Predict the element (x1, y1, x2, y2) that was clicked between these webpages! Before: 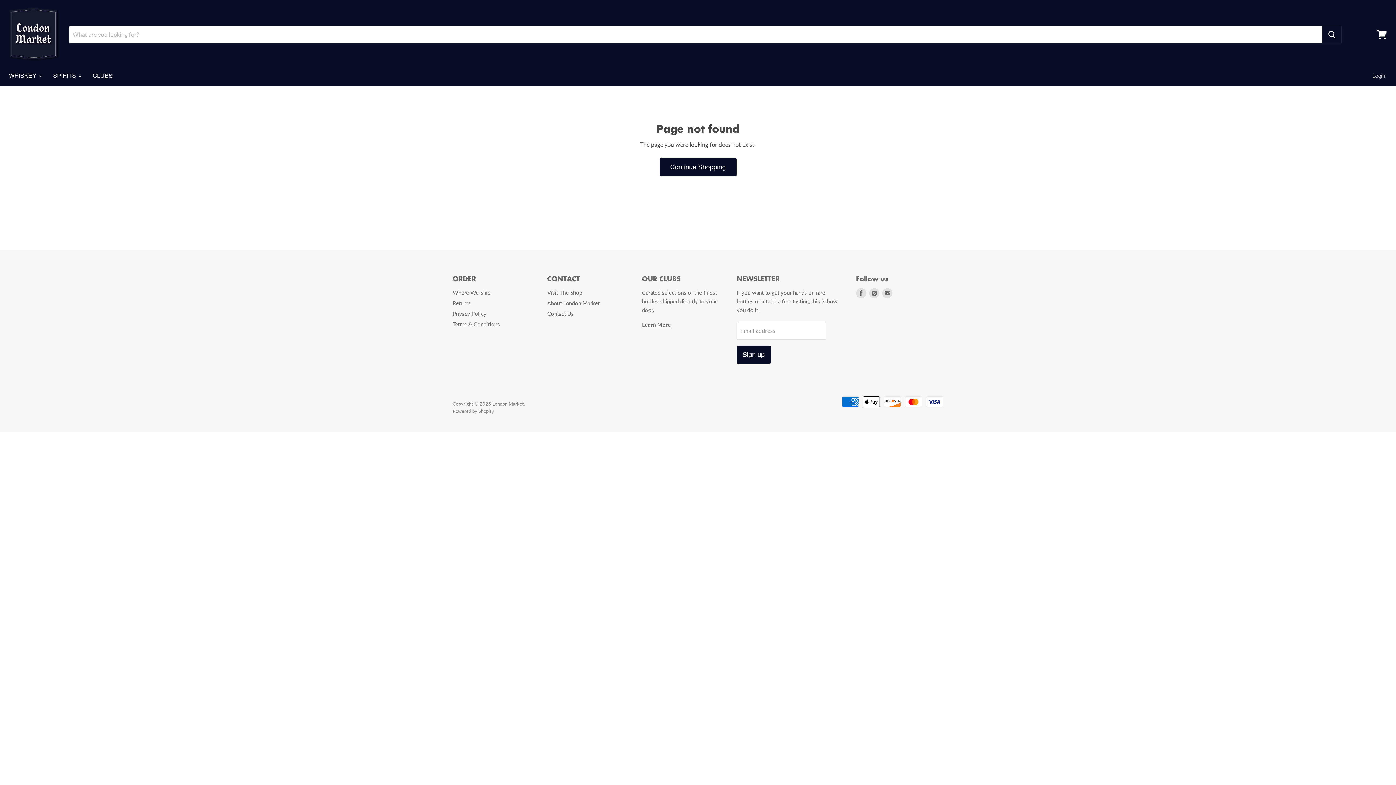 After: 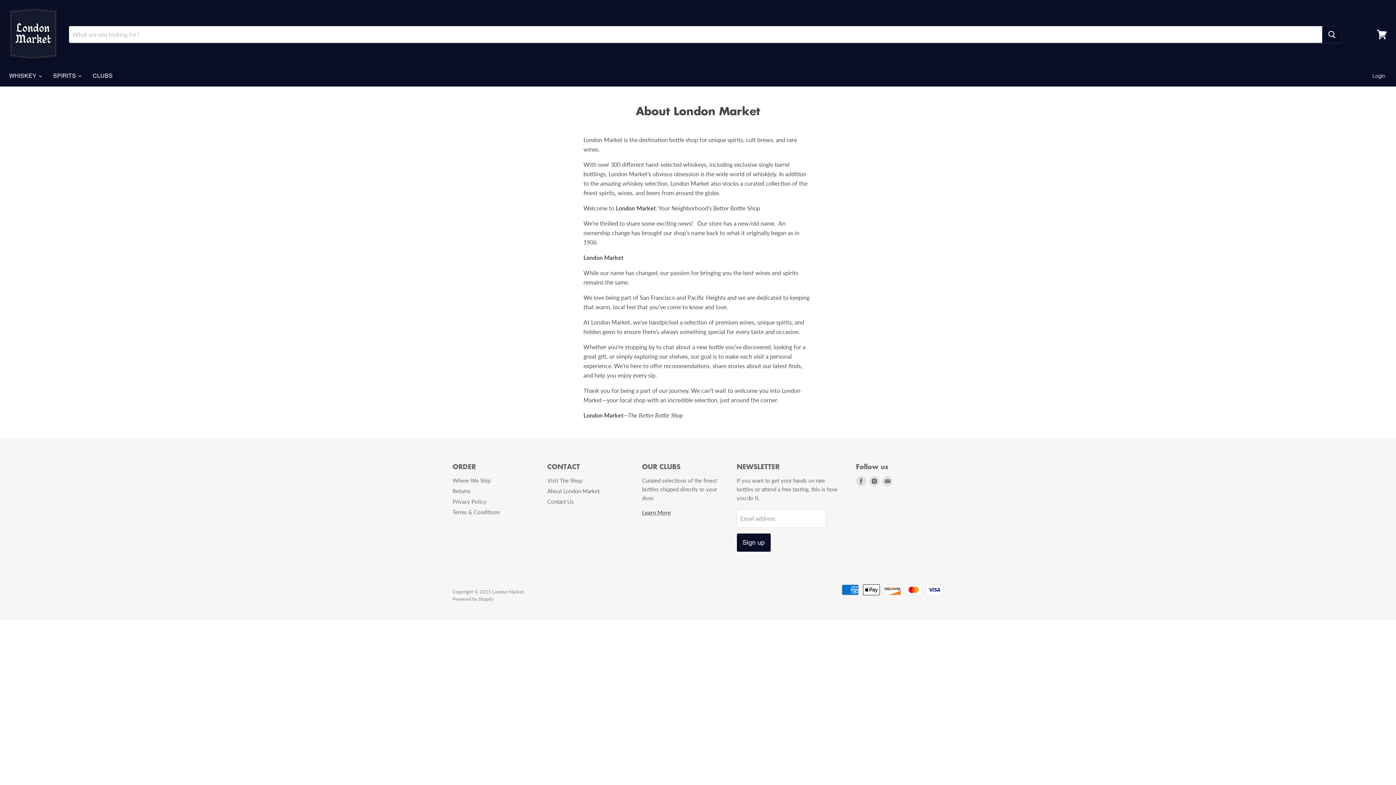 Action: bbox: (547, 299, 599, 306) label: About London Market